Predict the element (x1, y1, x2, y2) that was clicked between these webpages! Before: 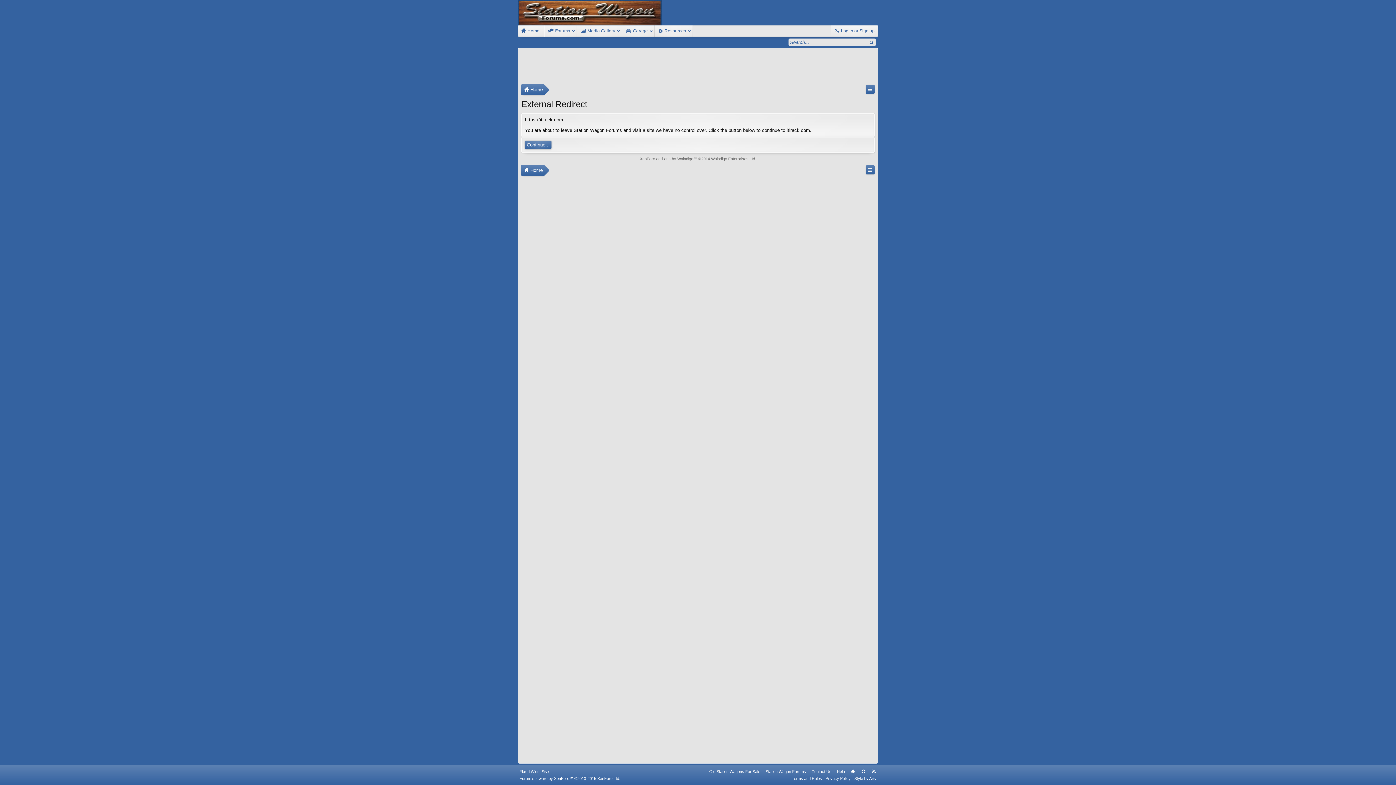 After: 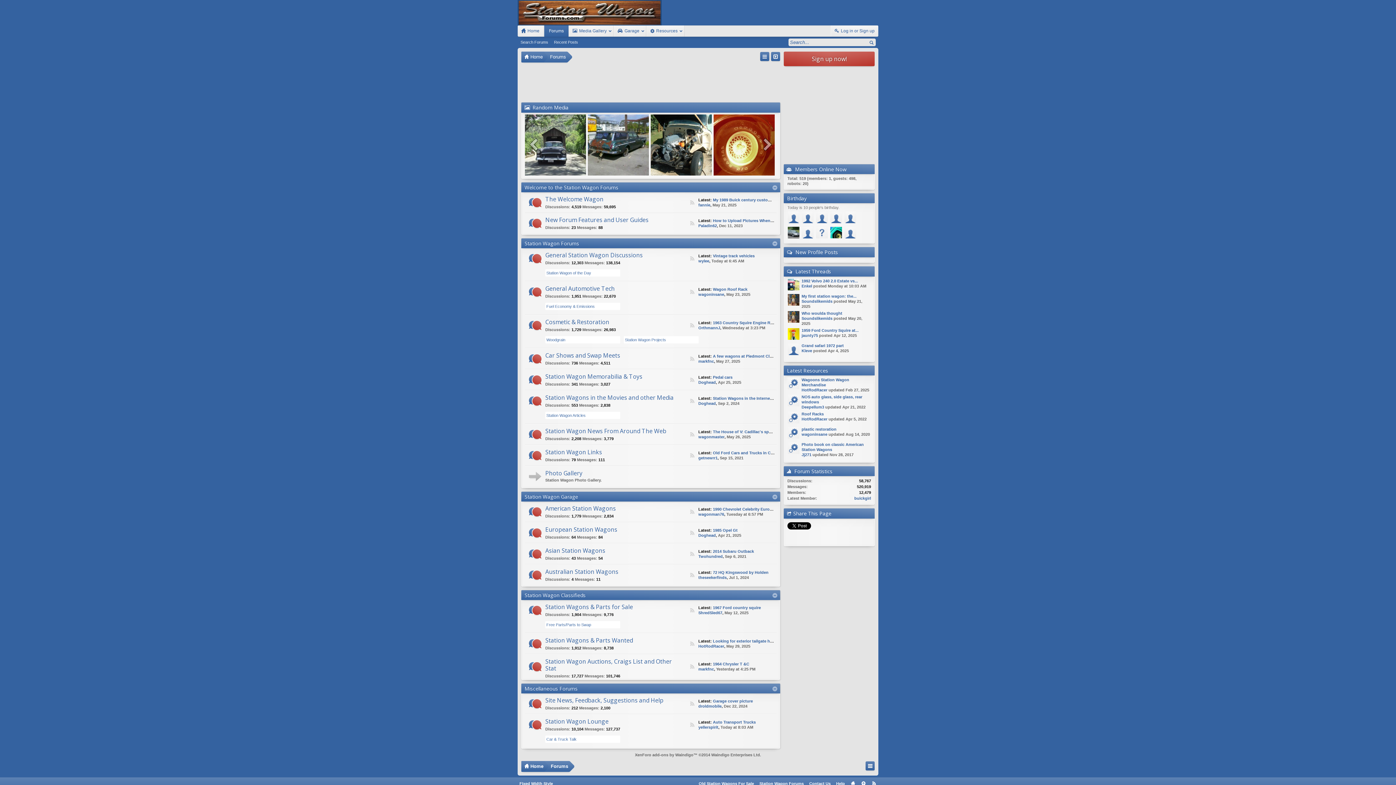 Action: label: Station Wagon Forums bbox: (764, 767, 808, 776)